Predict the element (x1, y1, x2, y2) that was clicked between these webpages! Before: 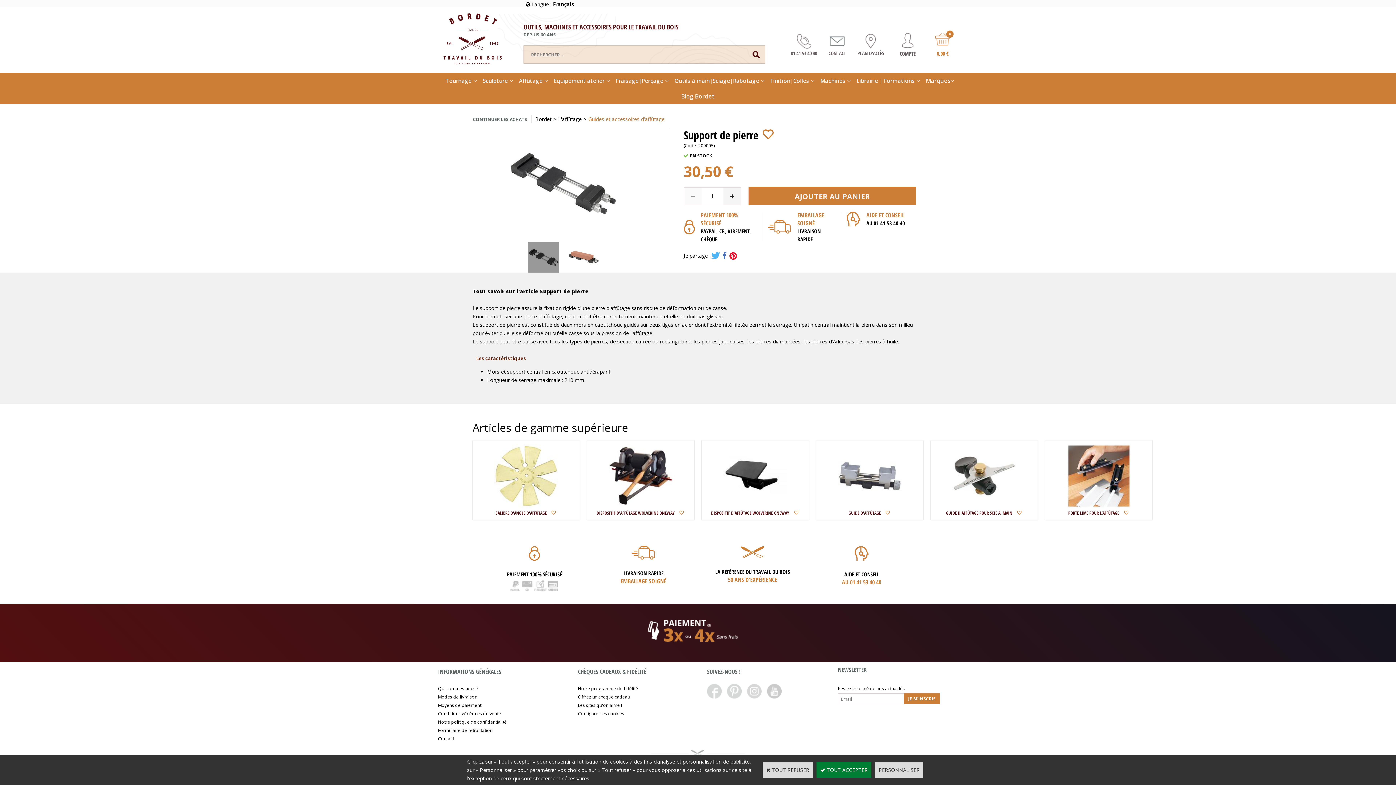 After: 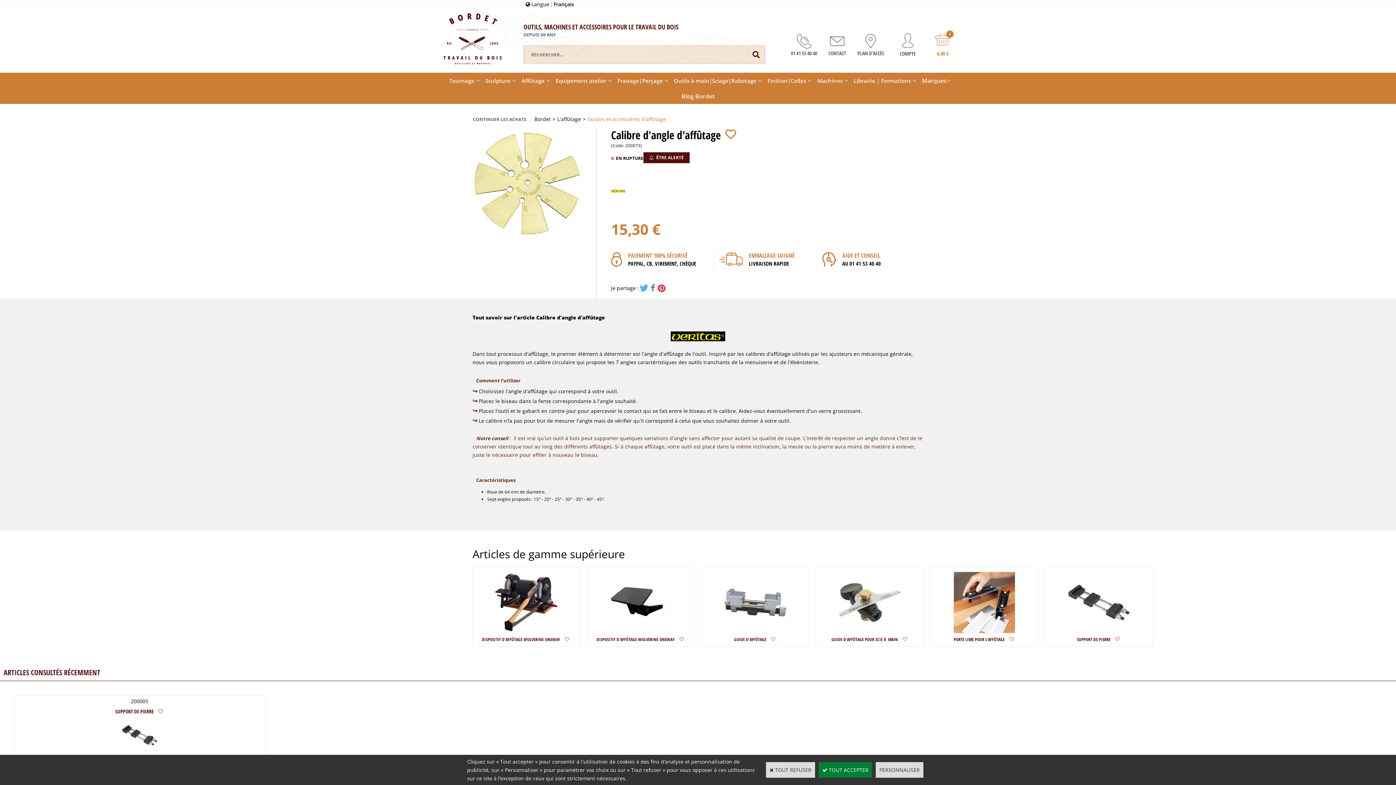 Action: label: CALIBRE D'ANGLE D'AFFÛTAGE bbox: (476, 510, 576, 516)